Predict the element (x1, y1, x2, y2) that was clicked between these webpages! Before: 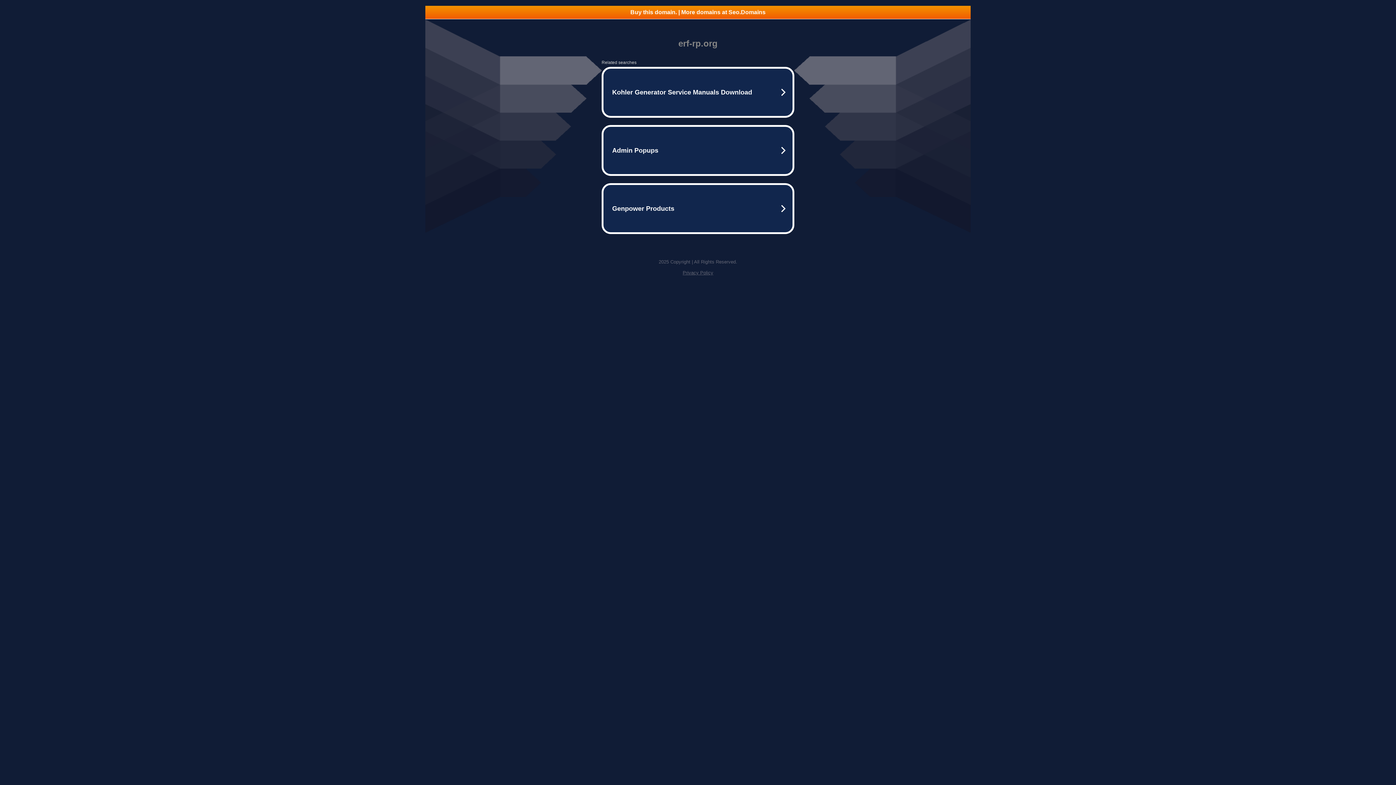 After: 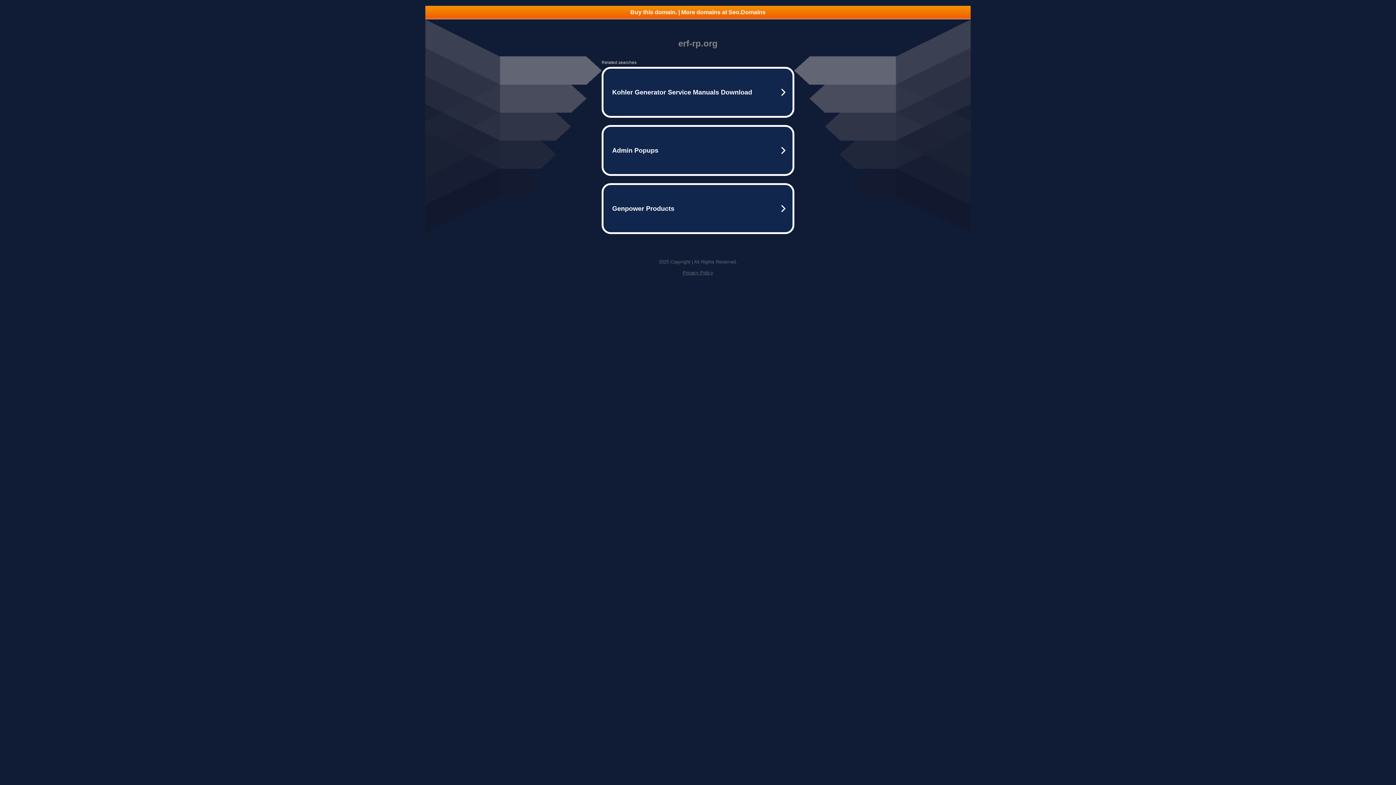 Action: label: Buy this domain. | More domains at Seo.Domains bbox: (425, 5, 970, 18)